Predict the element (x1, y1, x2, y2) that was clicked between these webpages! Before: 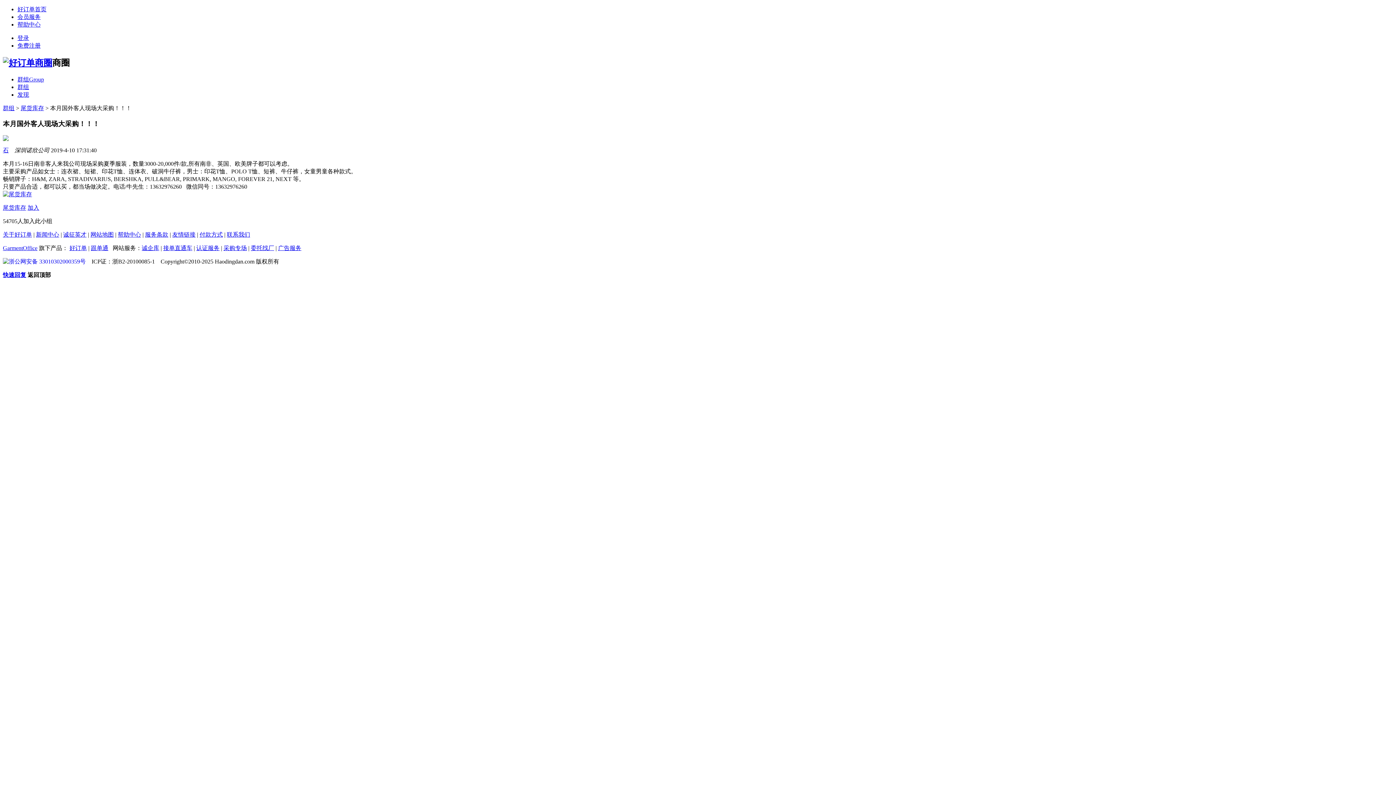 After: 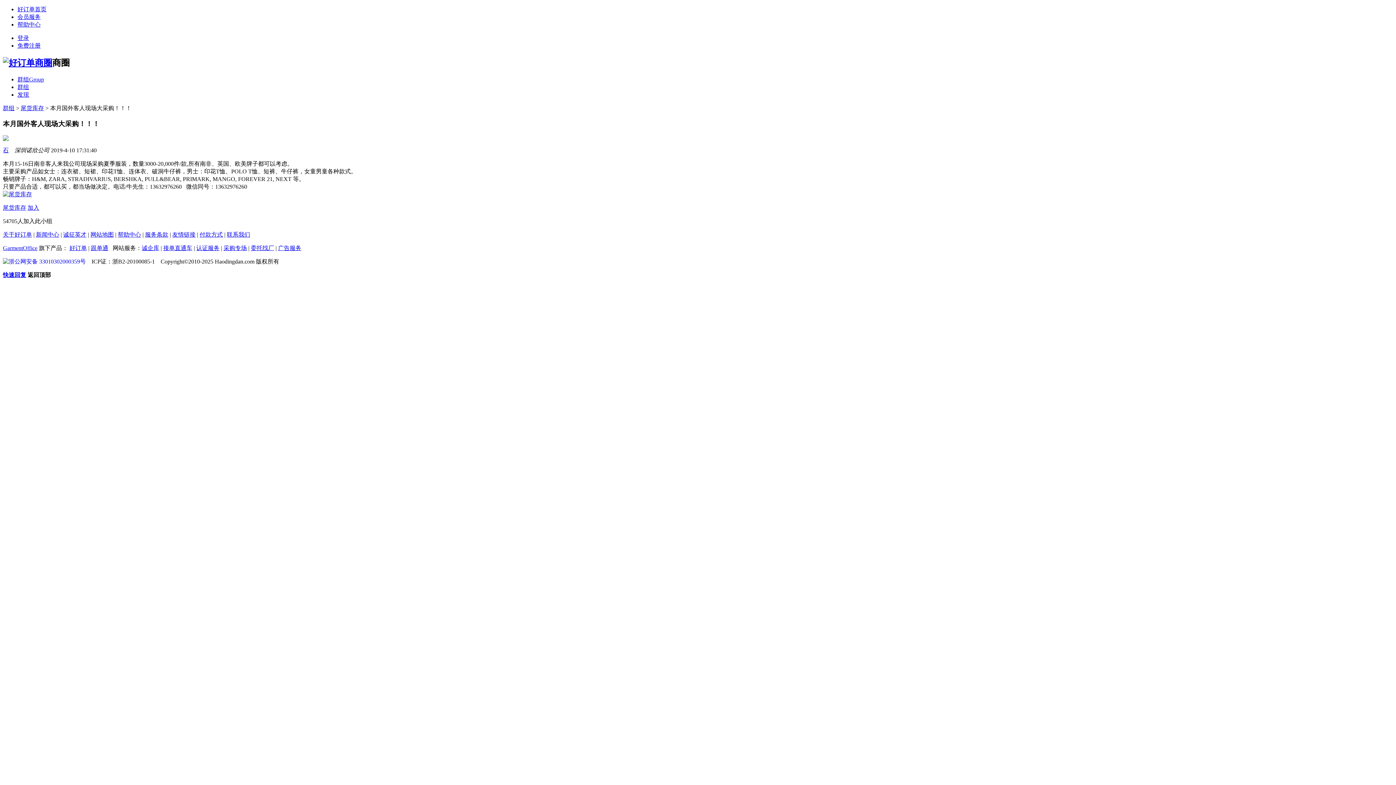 Action: bbox: (63, 231, 86, 237) label: 诚征英才